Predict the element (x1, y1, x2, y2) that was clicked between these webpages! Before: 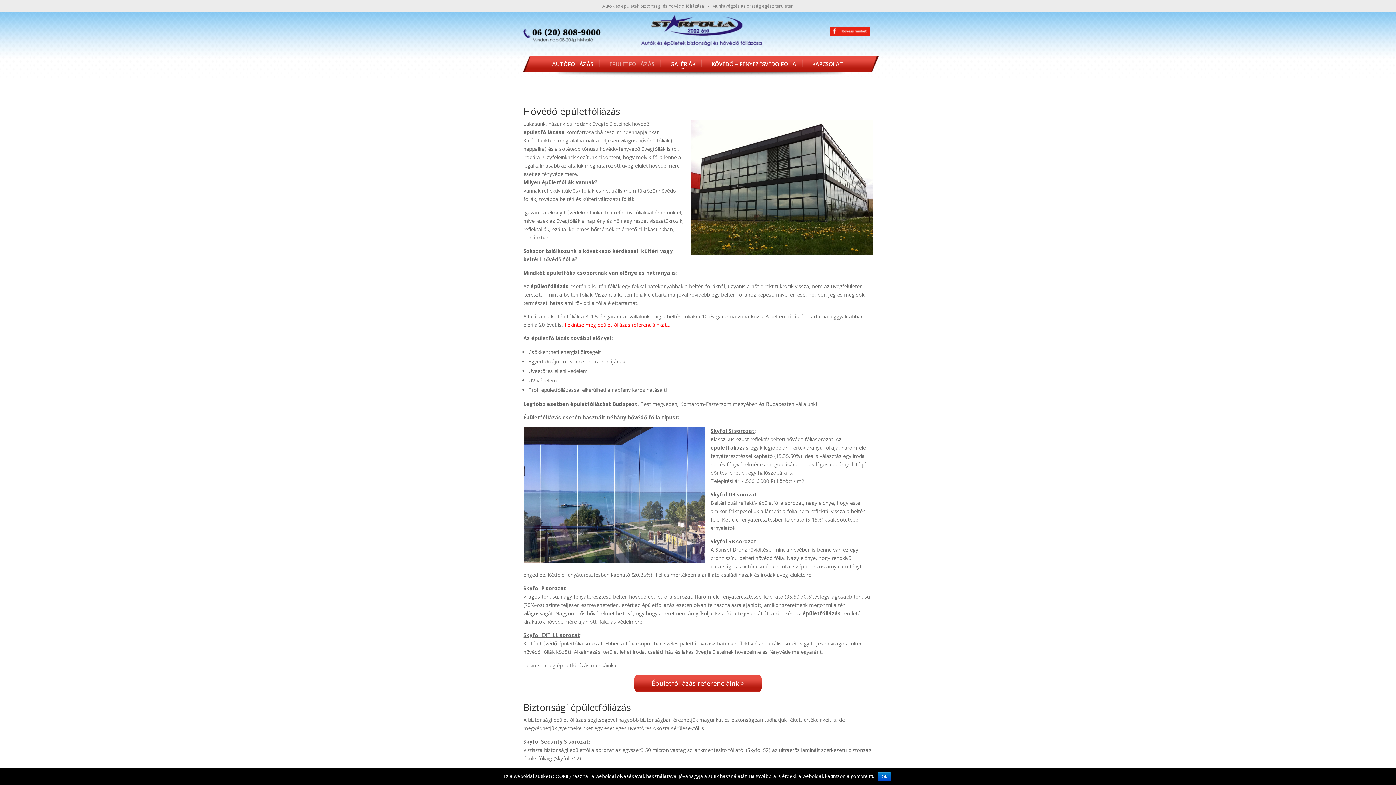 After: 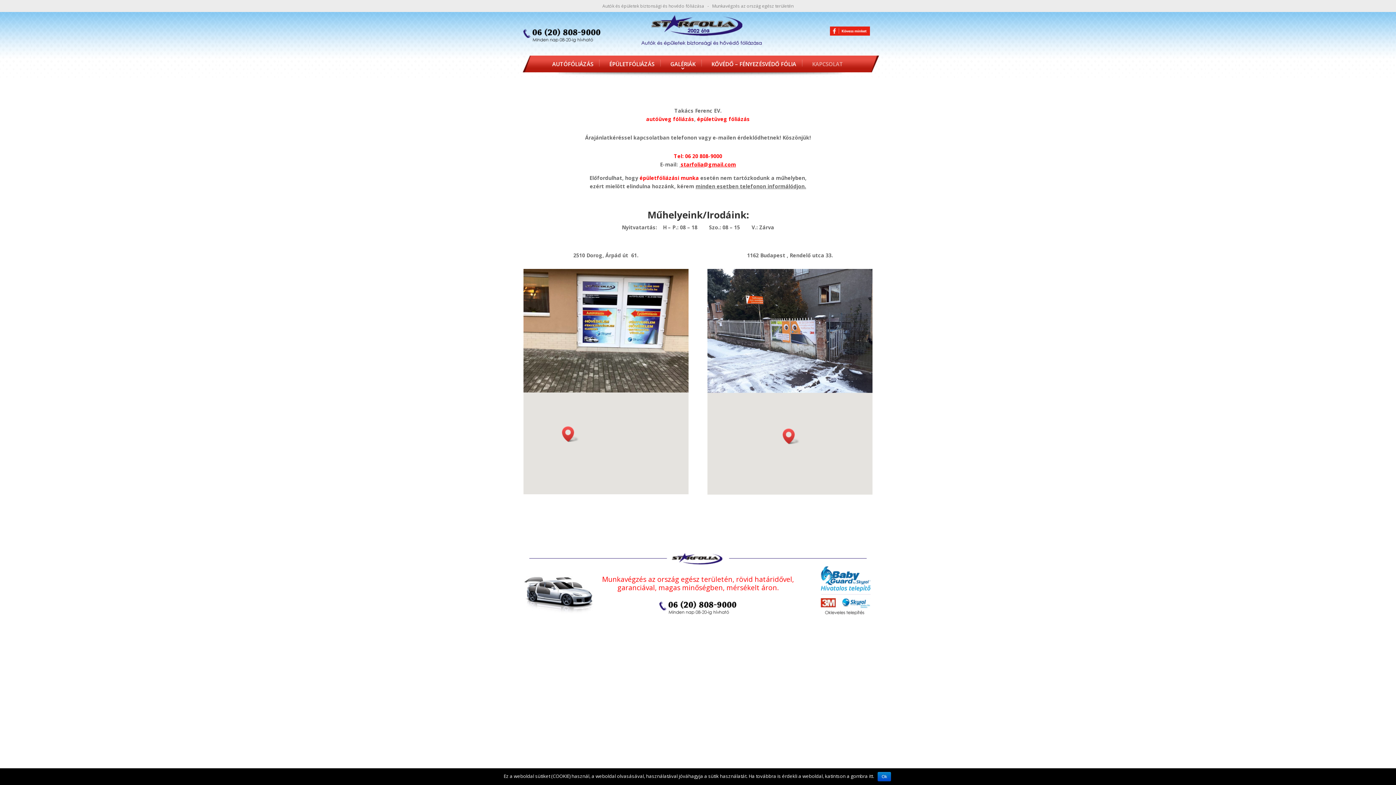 Action: label: KAPCSOLAT bbox: (812, 55, 849, 66)